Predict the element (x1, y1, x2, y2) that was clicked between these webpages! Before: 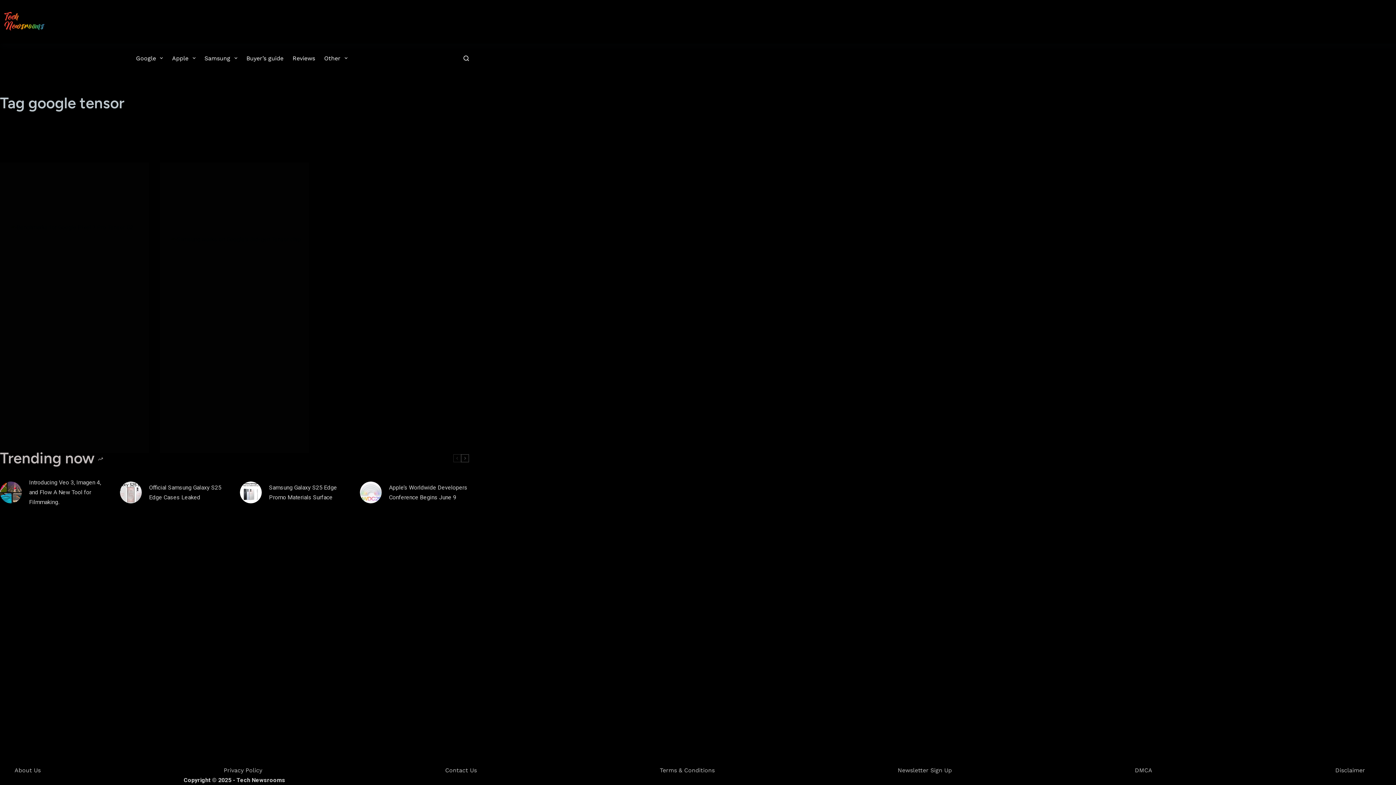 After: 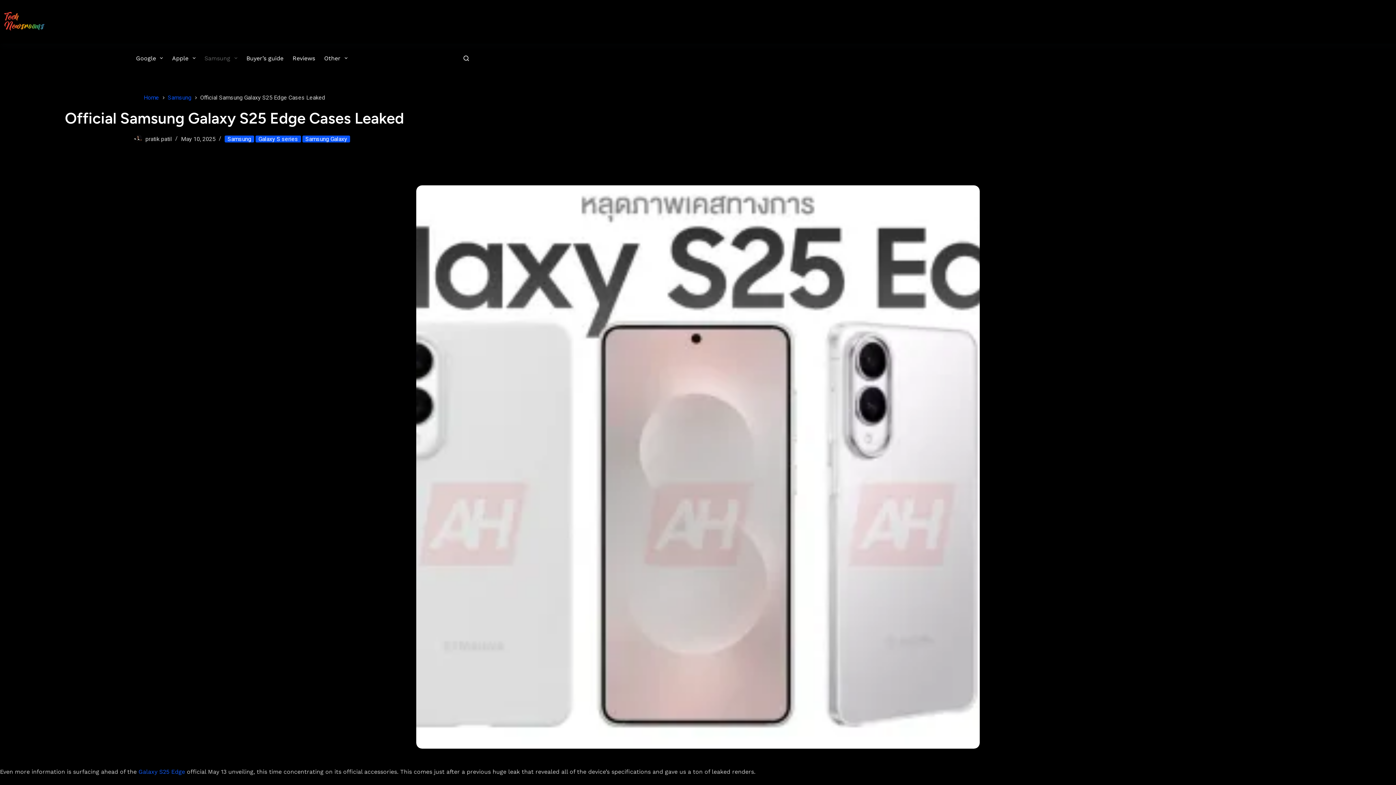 Action: bbox: (149, 482, 229, 502) label: Official Samsung Galaxy S25 Edge Cases Leaked